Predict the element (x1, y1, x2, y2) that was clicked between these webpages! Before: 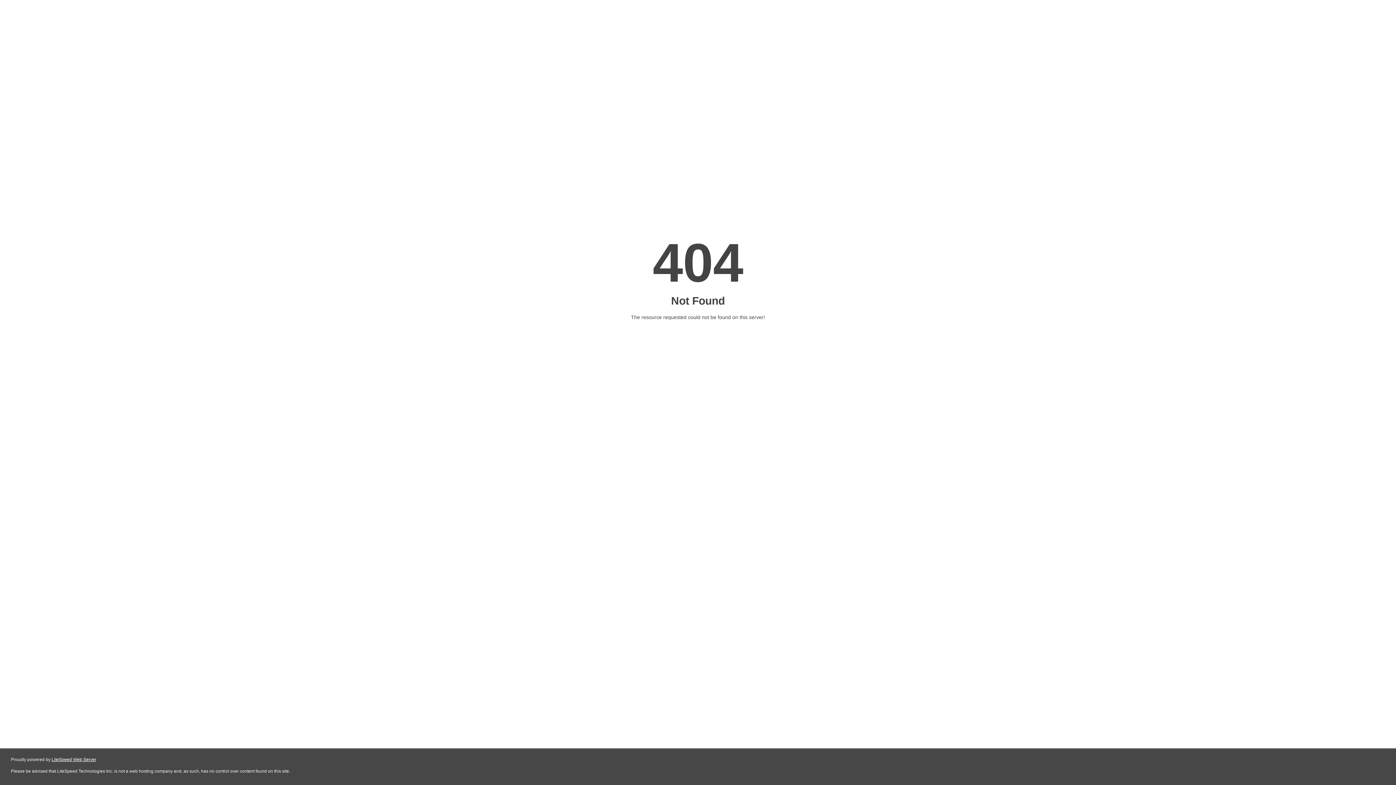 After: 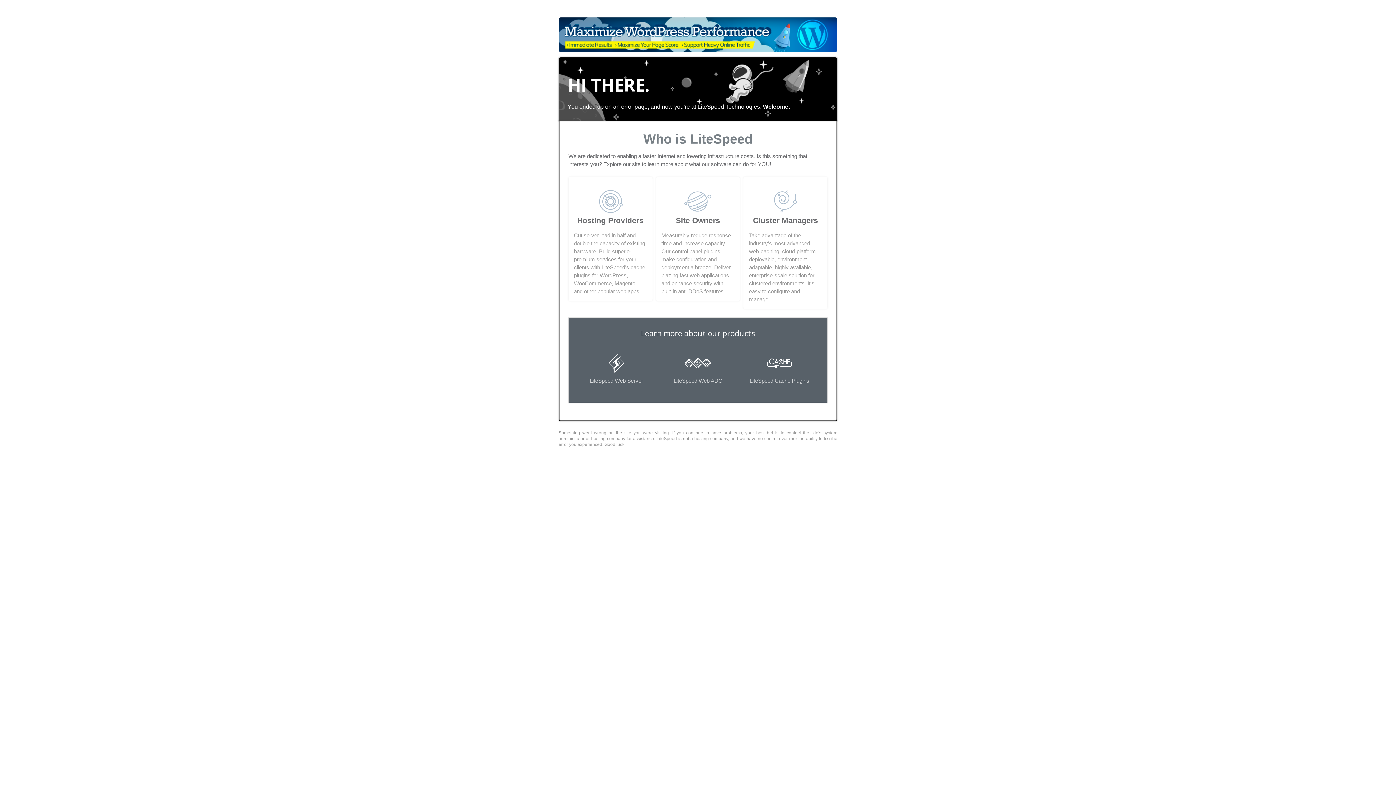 Action: label: LiteSpeed Web Server bbox: (51, 757, 96, 762)